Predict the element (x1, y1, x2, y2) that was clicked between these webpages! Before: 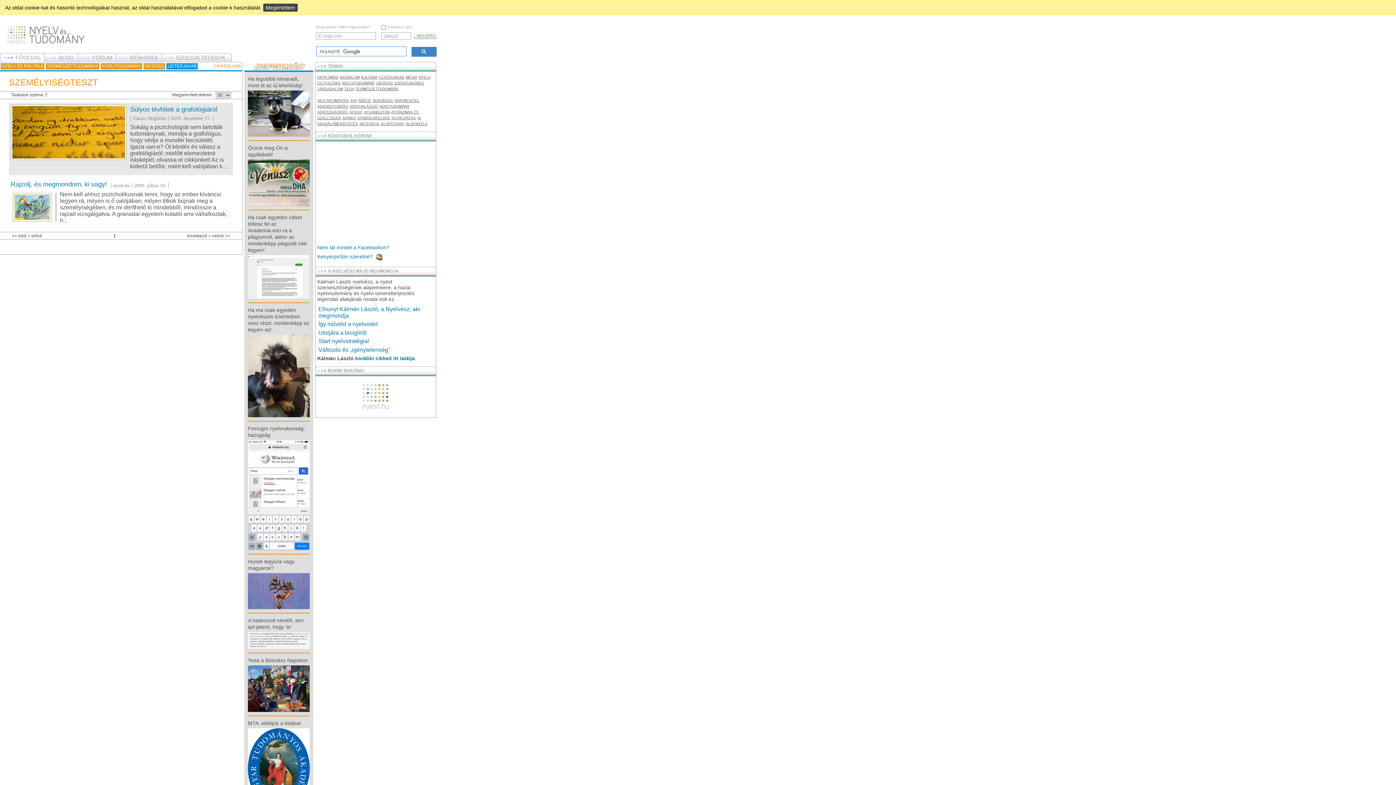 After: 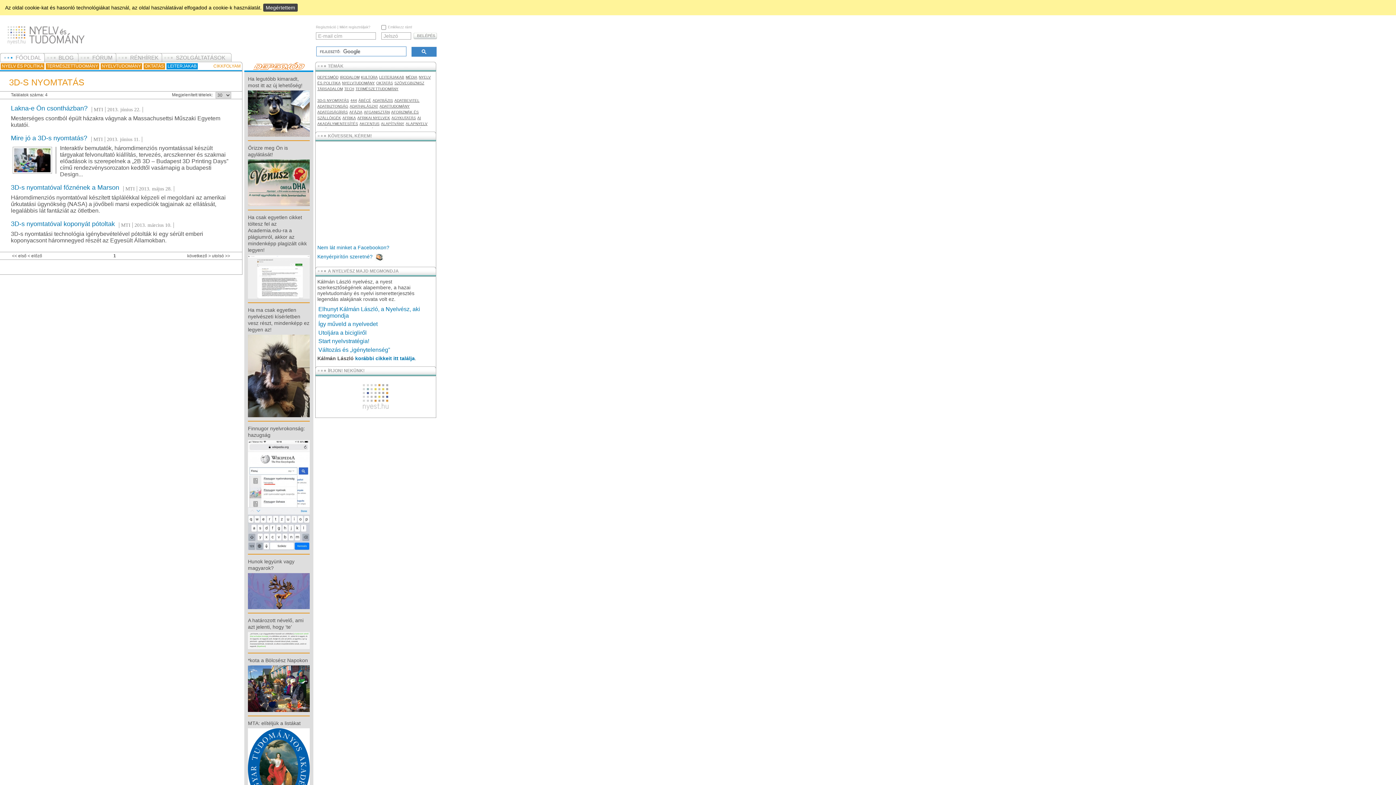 Action: bbox: (317, 98, 349, 102) label: 3D-S NYOMTATÁS